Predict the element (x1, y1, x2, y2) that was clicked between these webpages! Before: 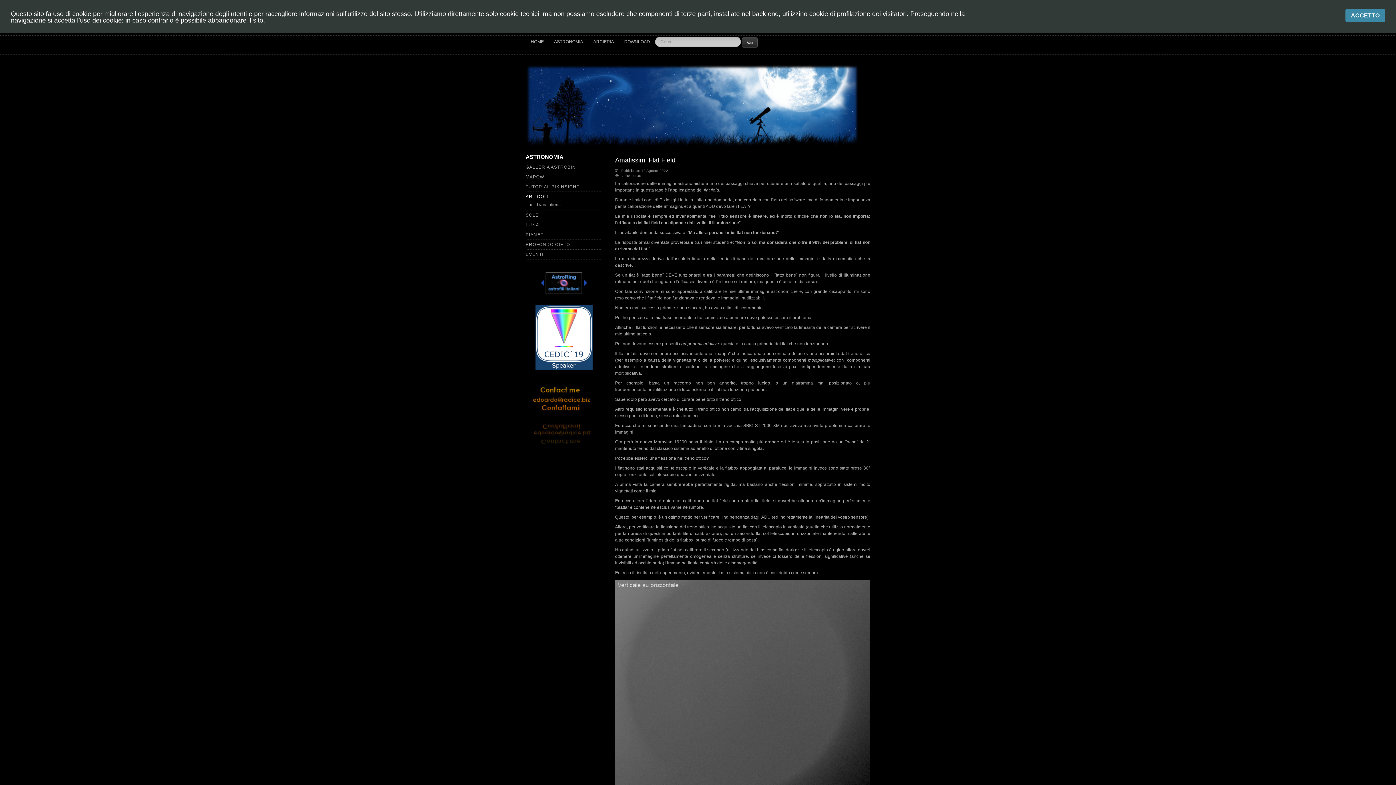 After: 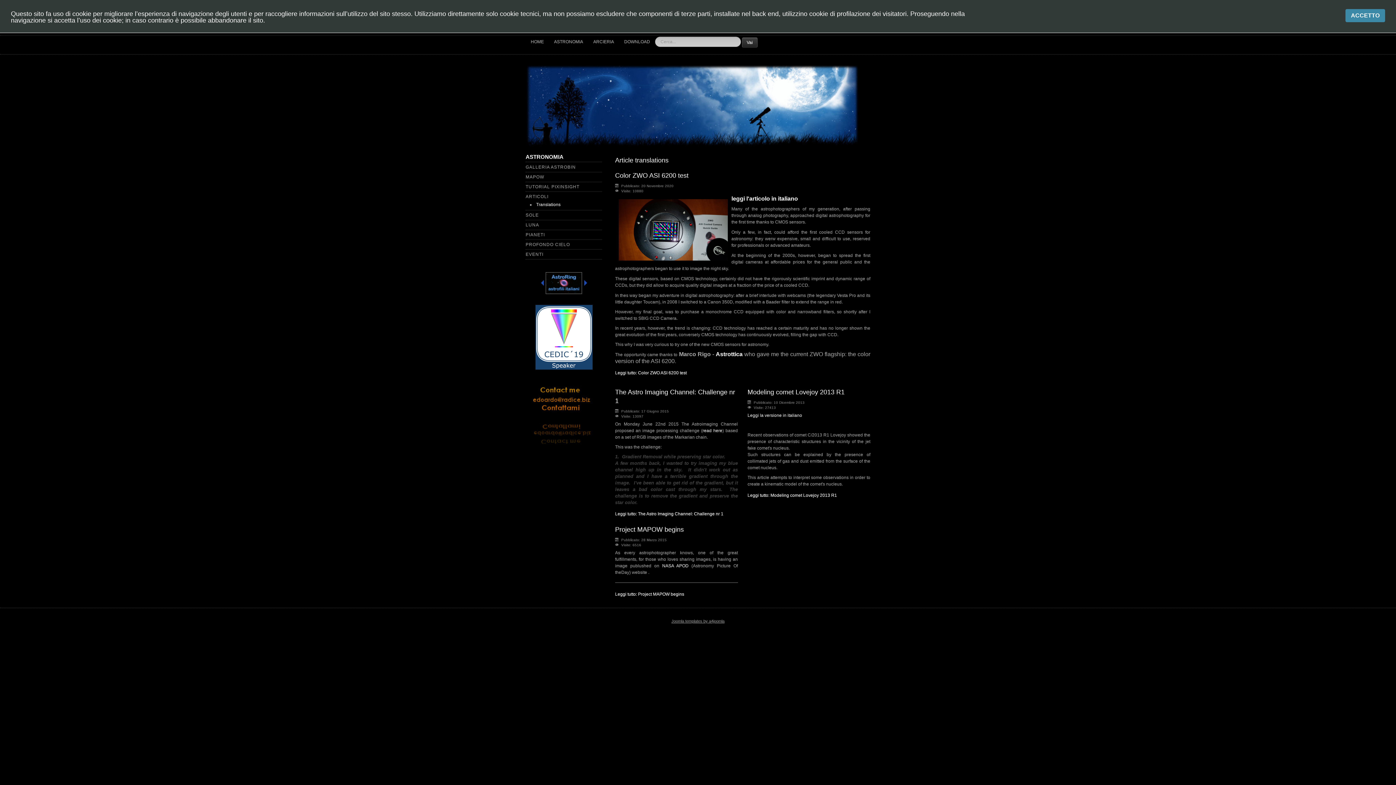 Action: bbox: (536, 202, 560, 207) label: Translations